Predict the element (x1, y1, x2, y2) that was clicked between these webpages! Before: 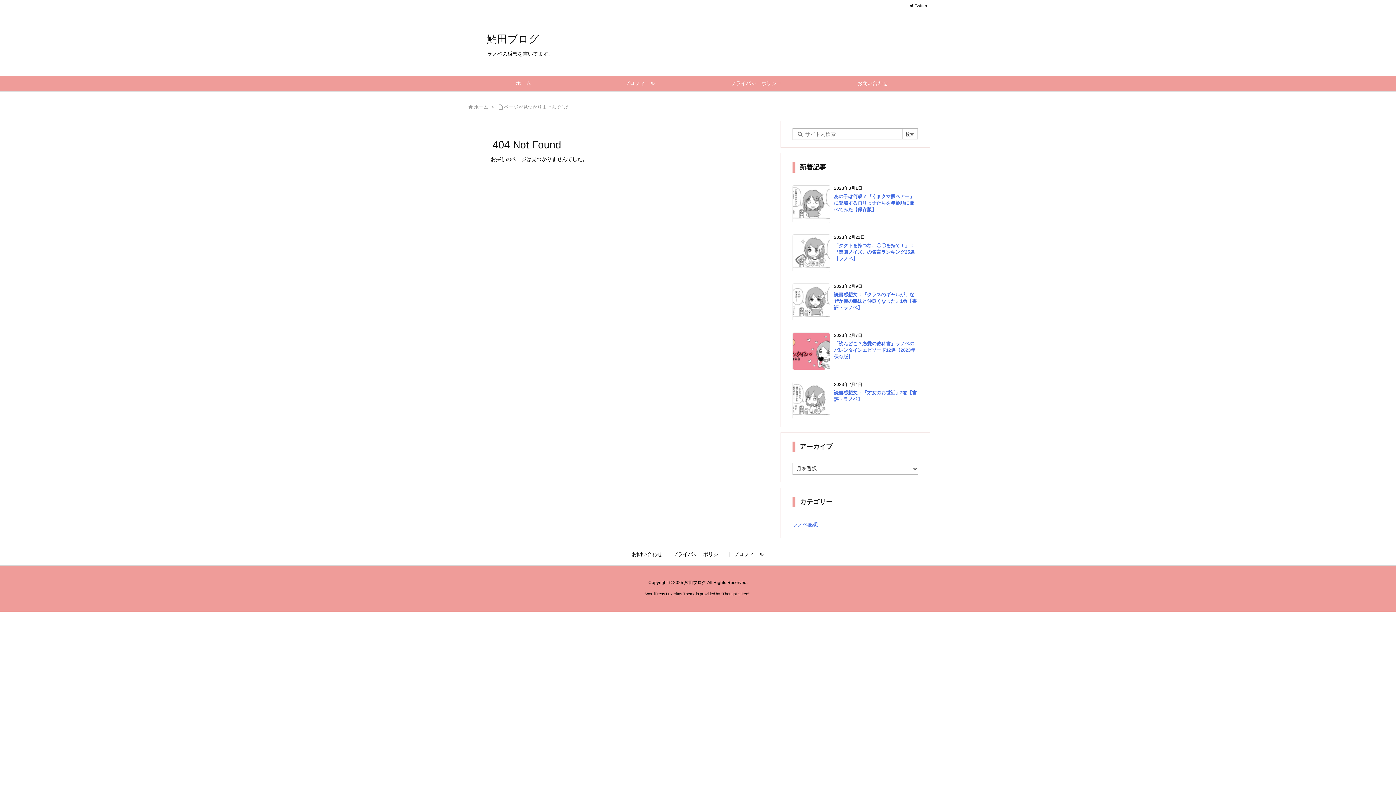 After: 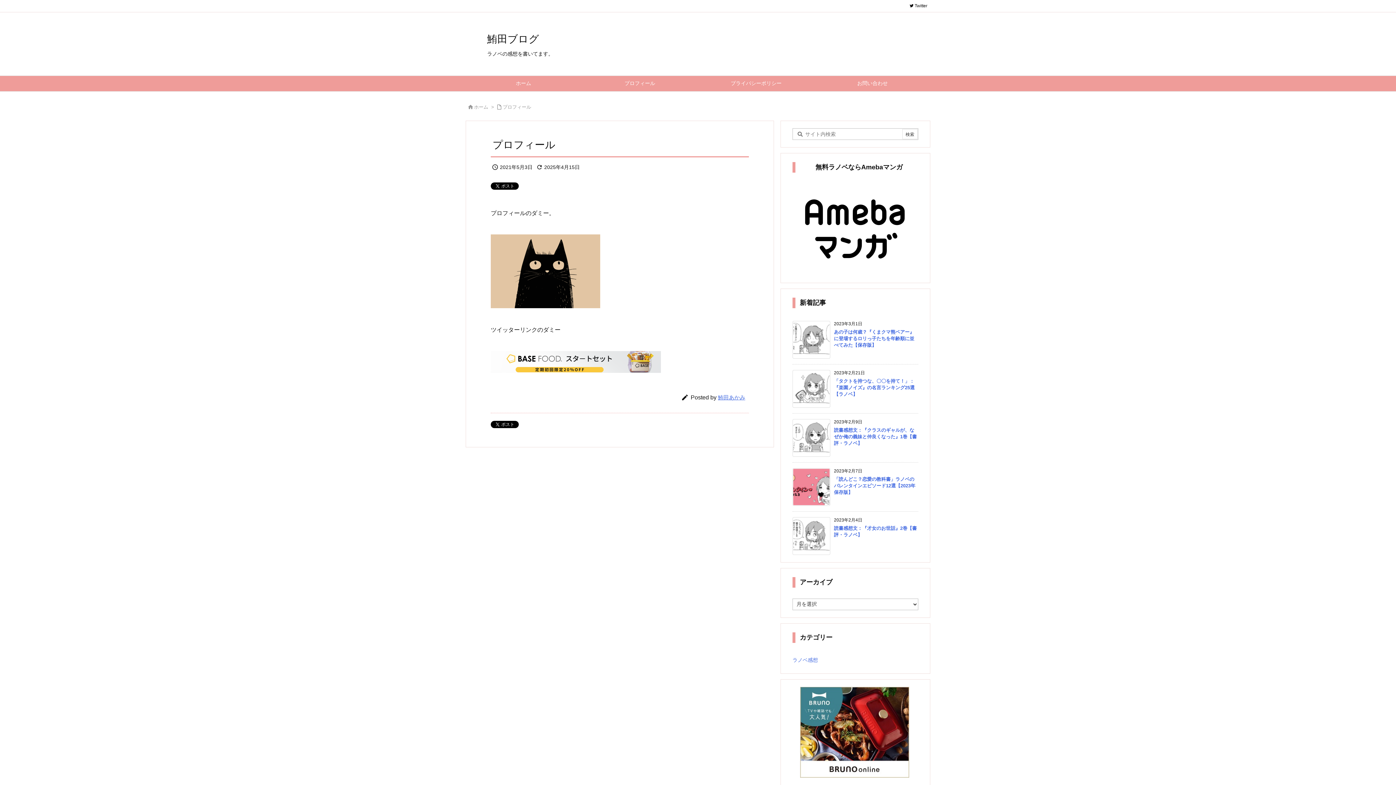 Action: label: プロフィール bbox: (581, 76, 698, 91)